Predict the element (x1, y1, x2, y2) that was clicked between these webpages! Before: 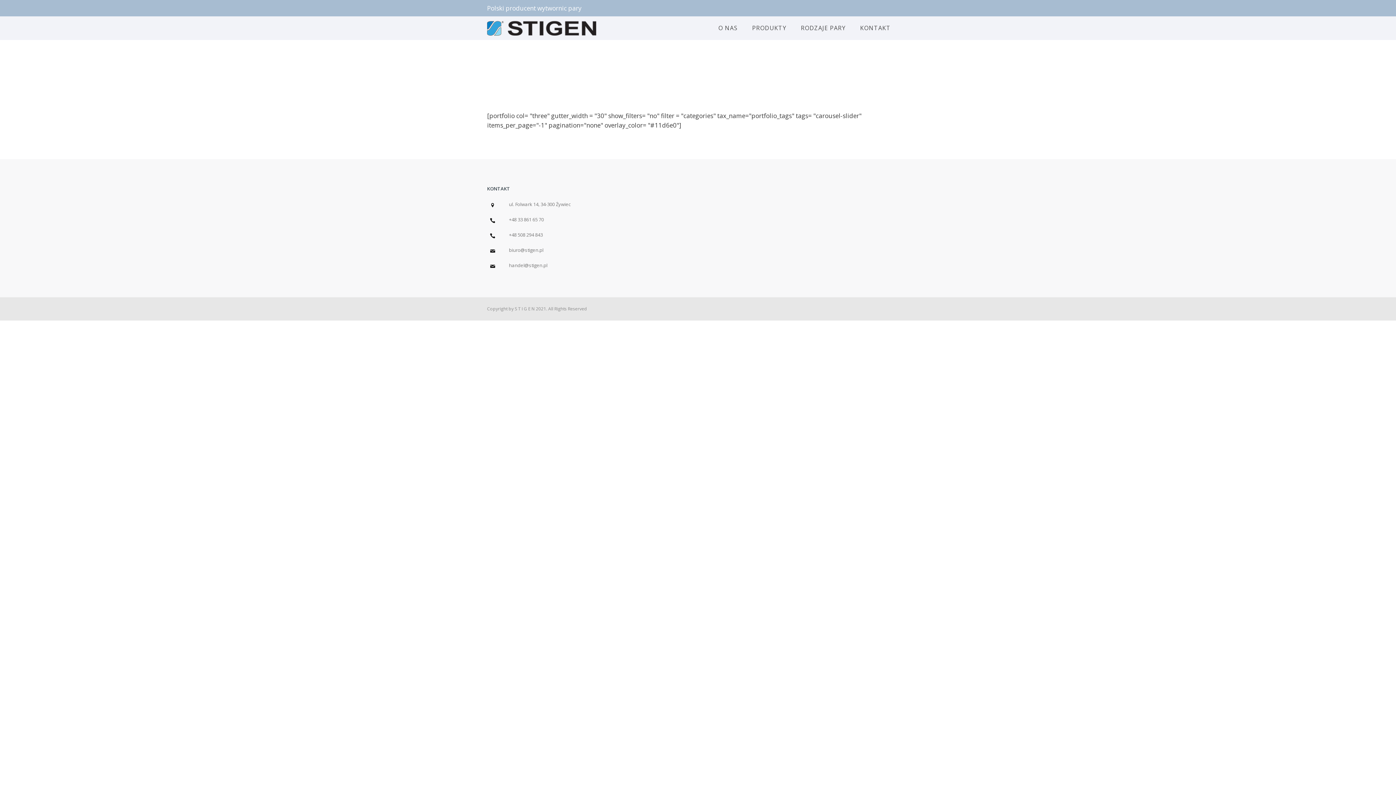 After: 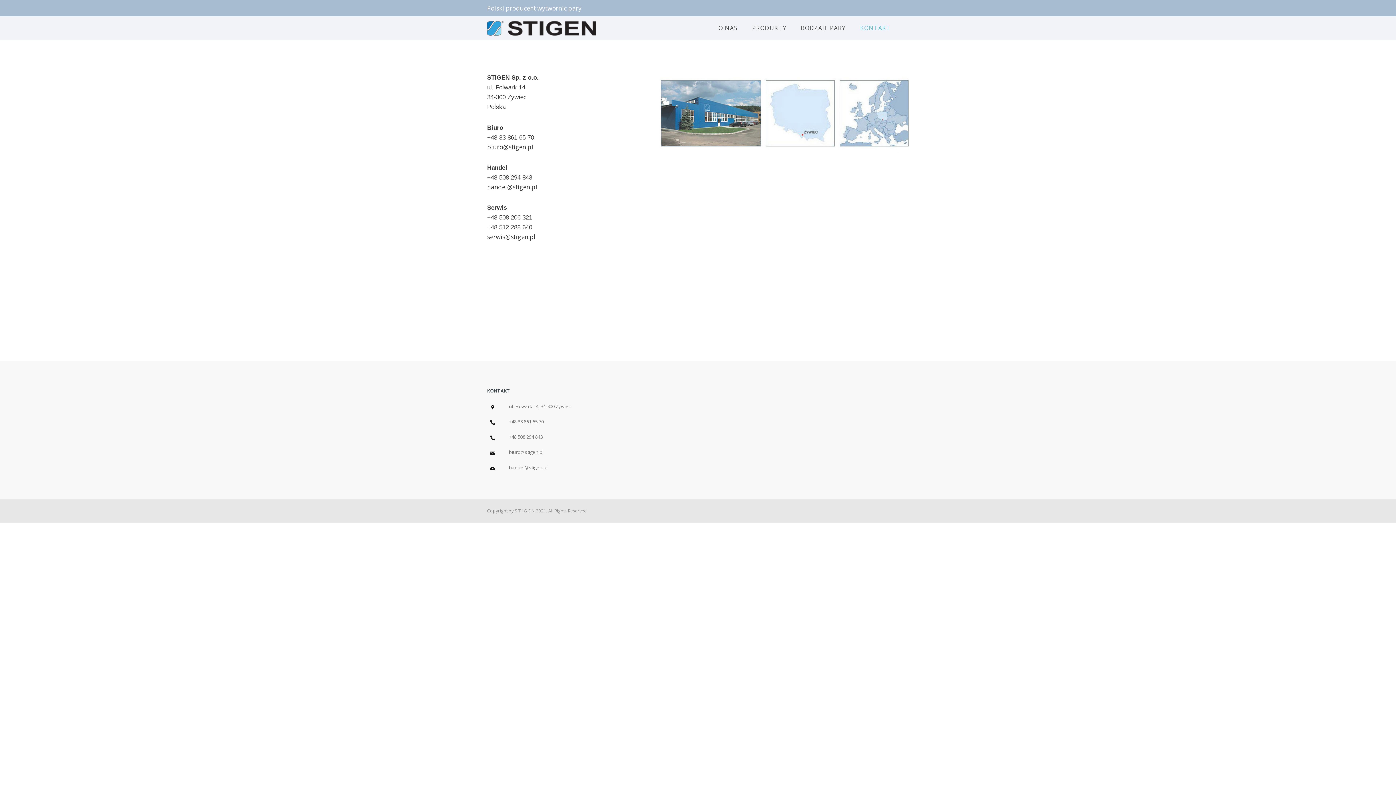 Action: bbox: (853, 24, 898, 32) label: KONTAKT